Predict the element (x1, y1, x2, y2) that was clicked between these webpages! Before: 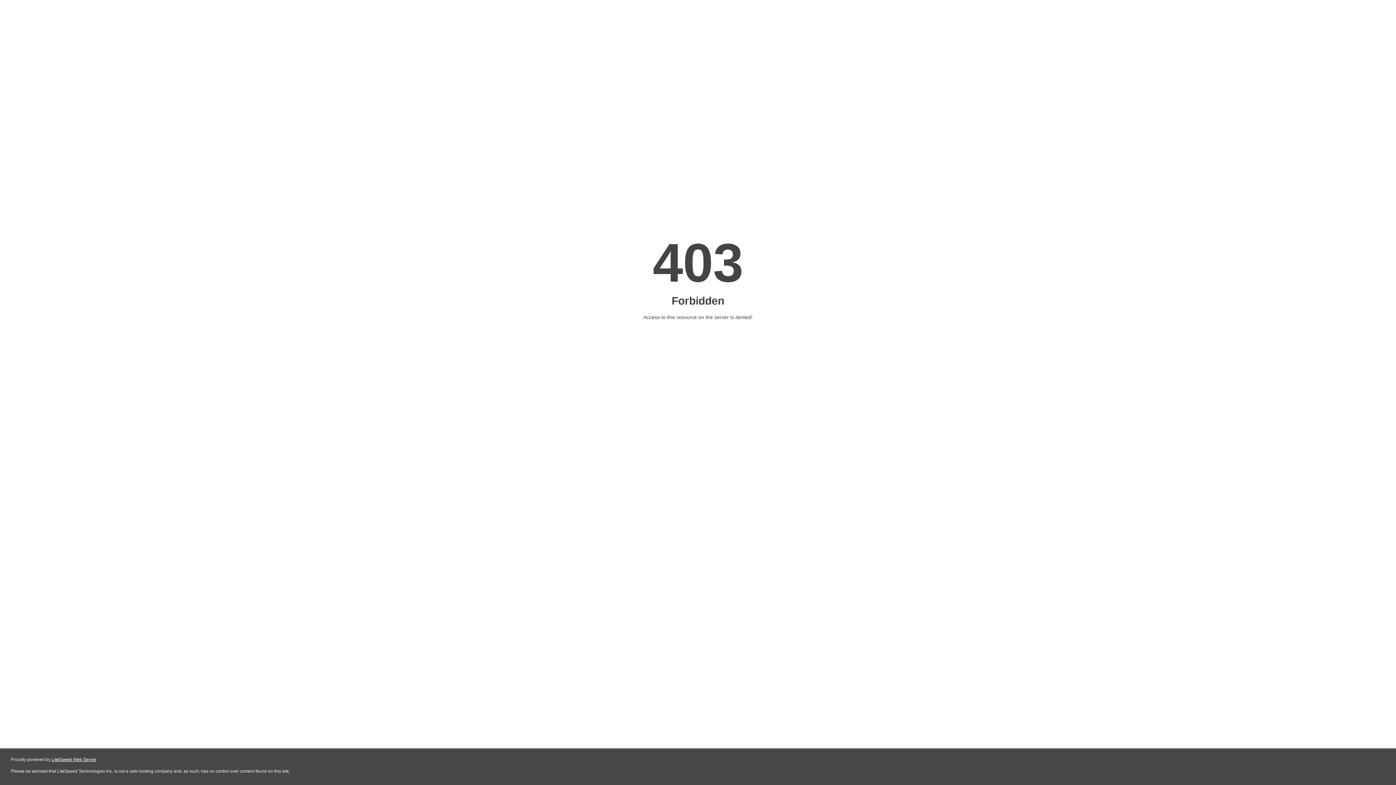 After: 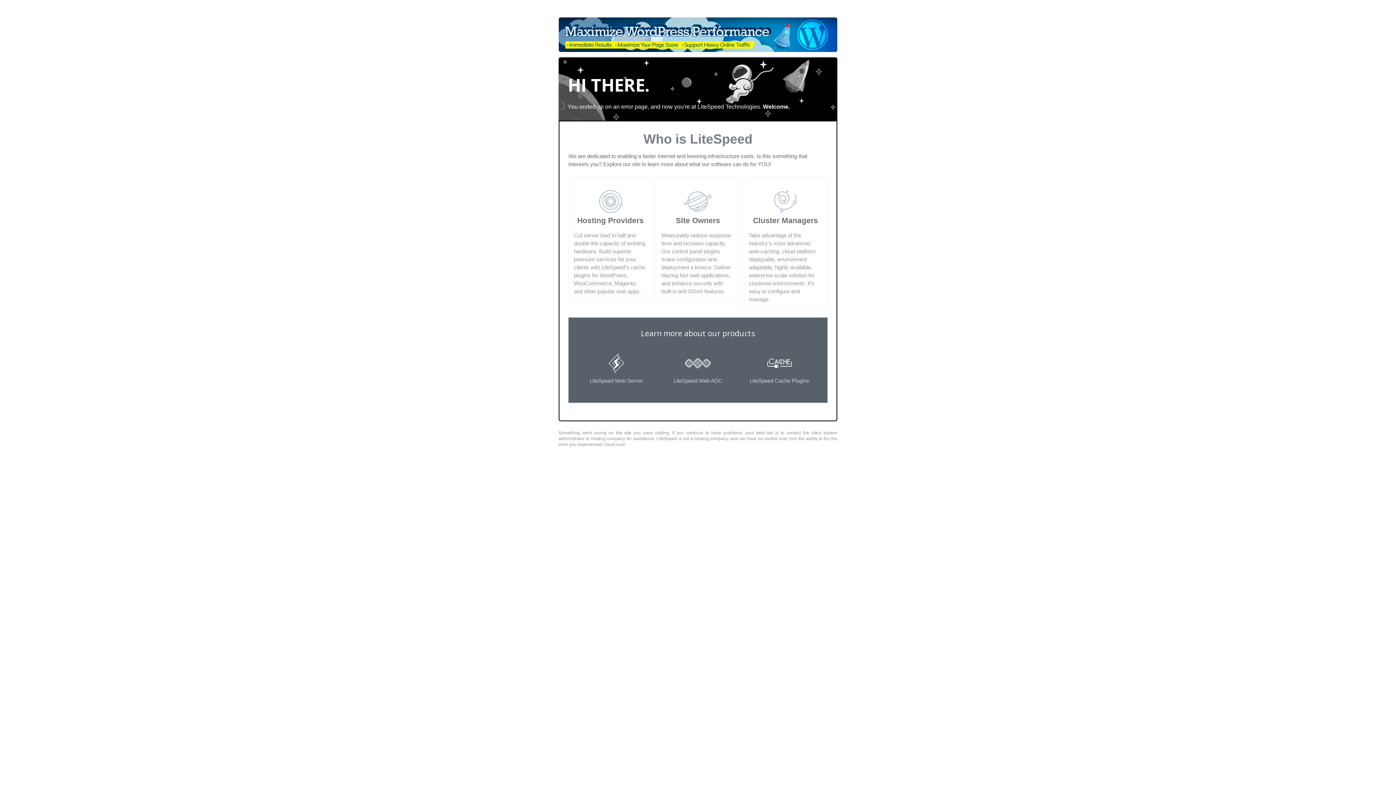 Action: bbox: (51, 757, 96, 762) label: LiteSpeed Web Server